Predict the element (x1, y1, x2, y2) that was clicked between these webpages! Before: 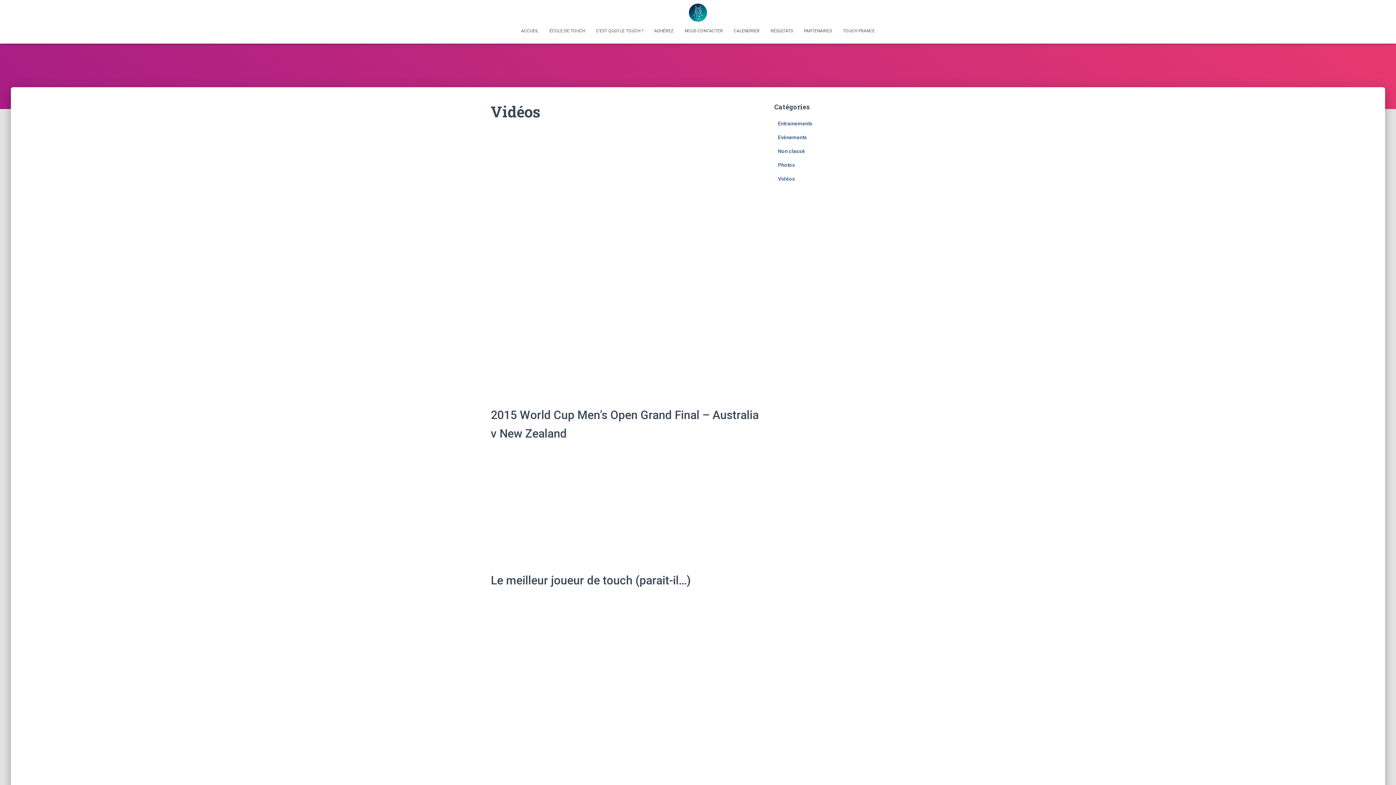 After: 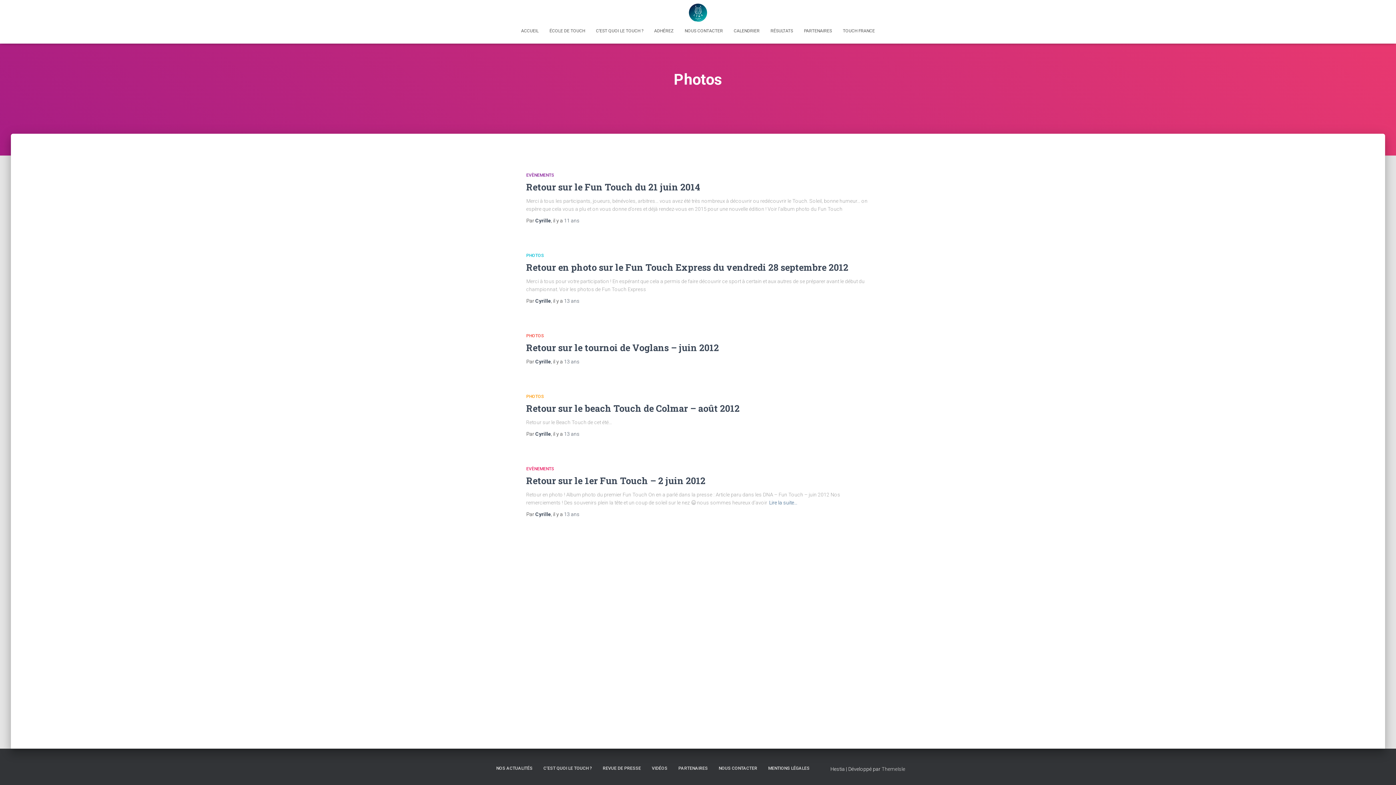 Action: bbox: (778, 162, 795, 168) label: Photos